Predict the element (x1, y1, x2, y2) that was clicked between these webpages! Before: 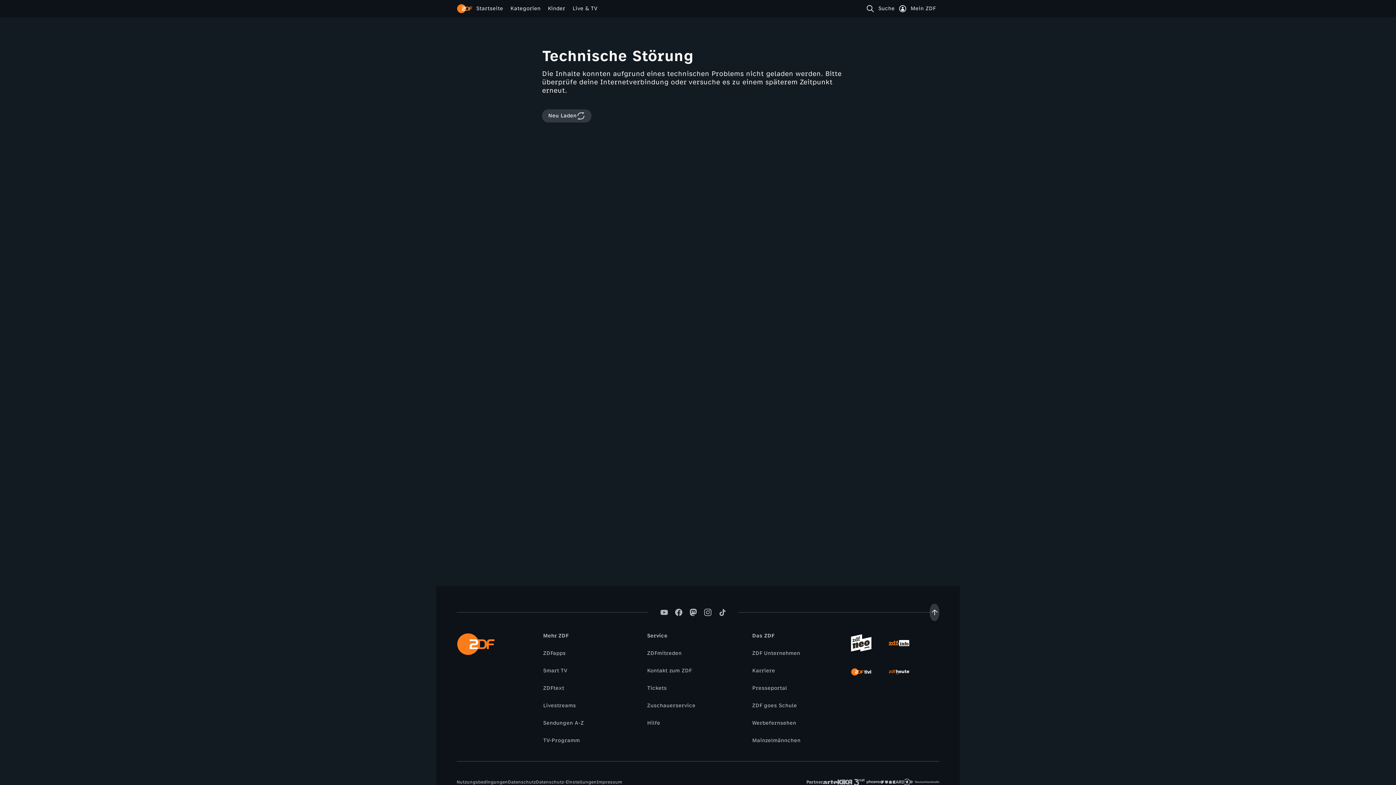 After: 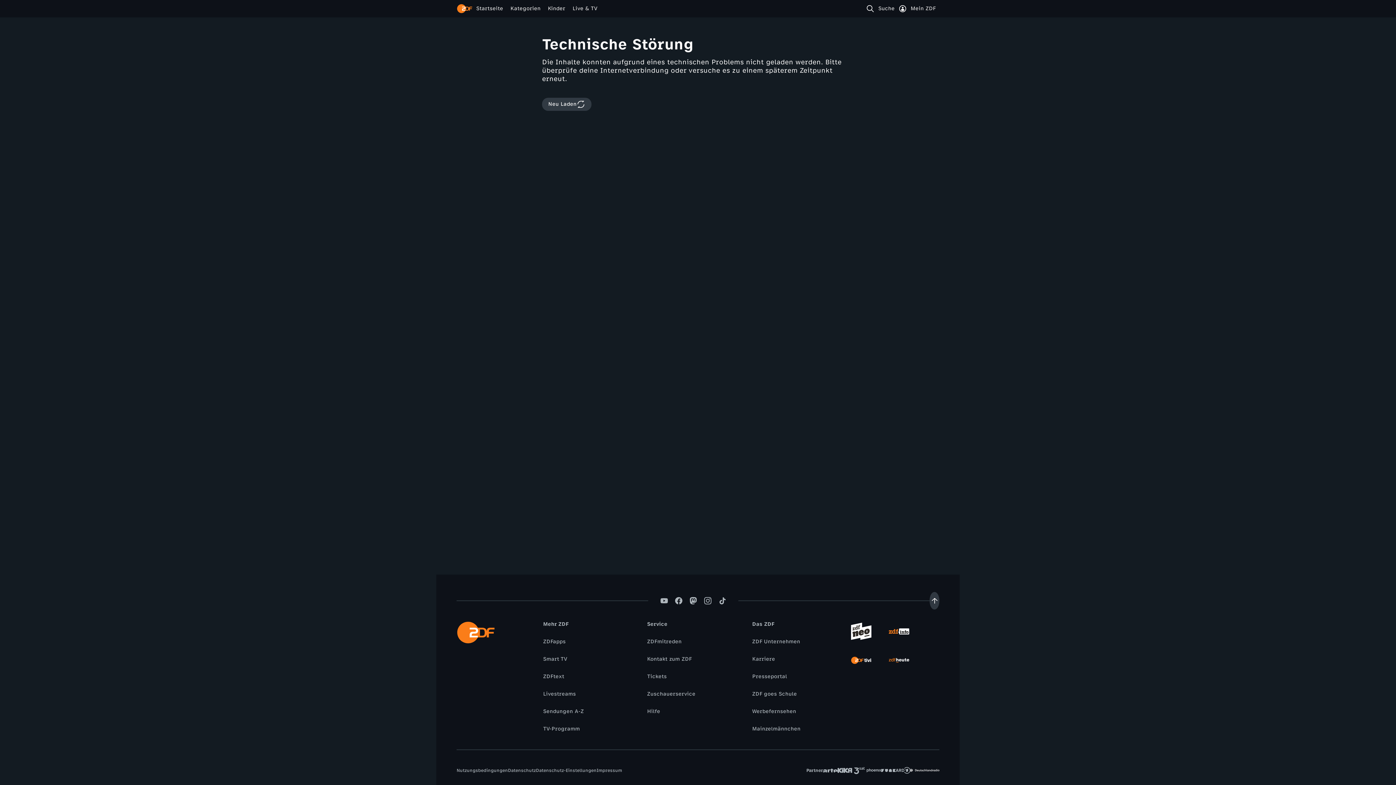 Action: bbox: (910, 768, 939, 797)